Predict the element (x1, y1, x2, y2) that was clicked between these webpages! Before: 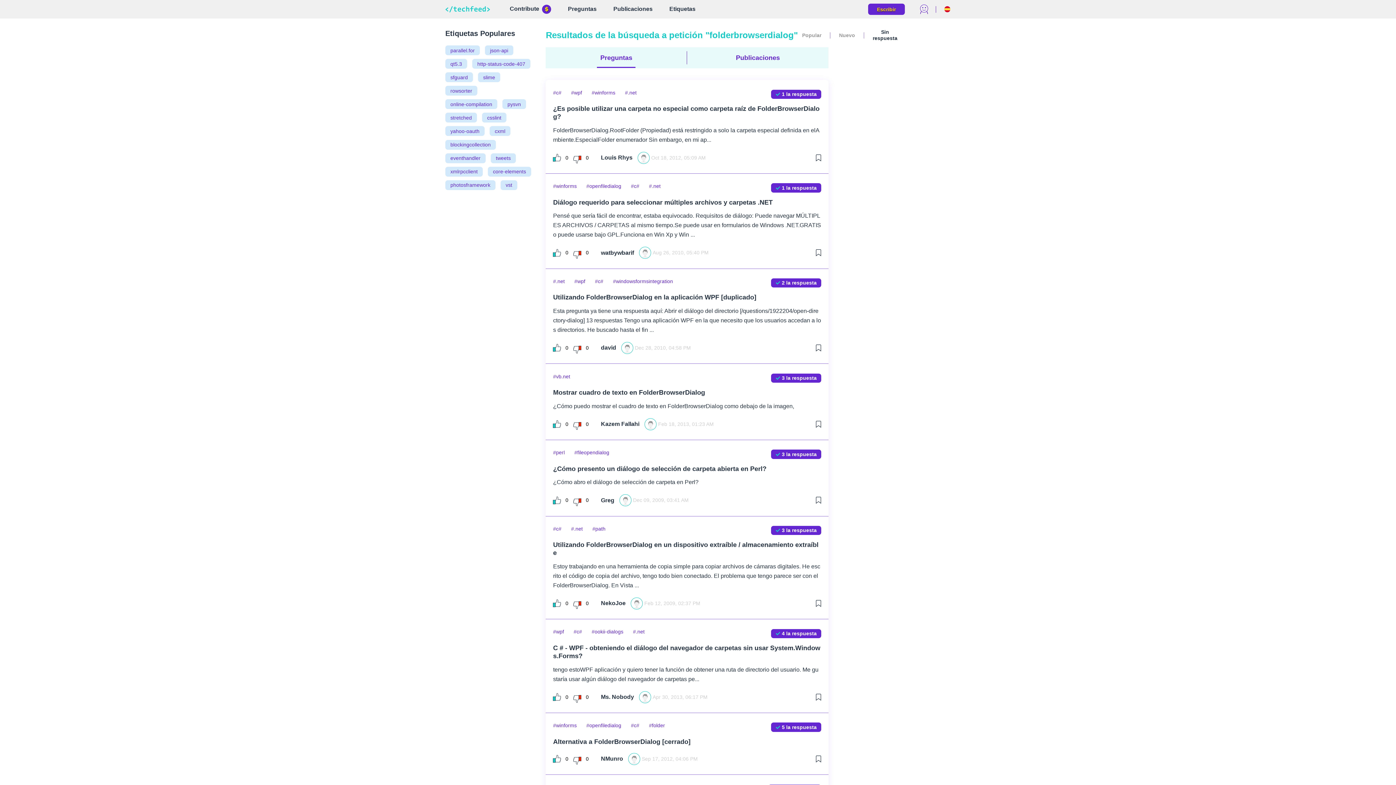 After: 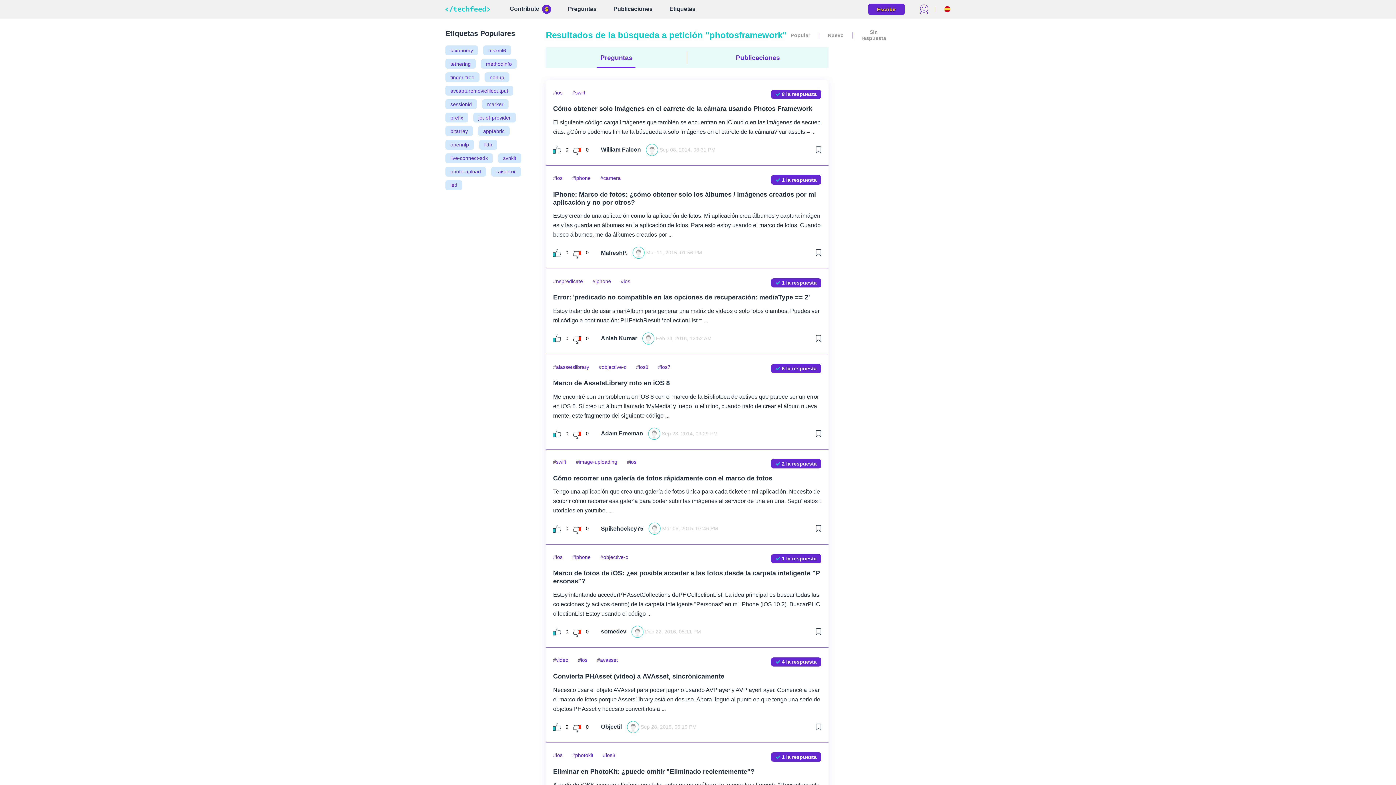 Action: bbox: (445, 180, 495, 190) label: photosframework